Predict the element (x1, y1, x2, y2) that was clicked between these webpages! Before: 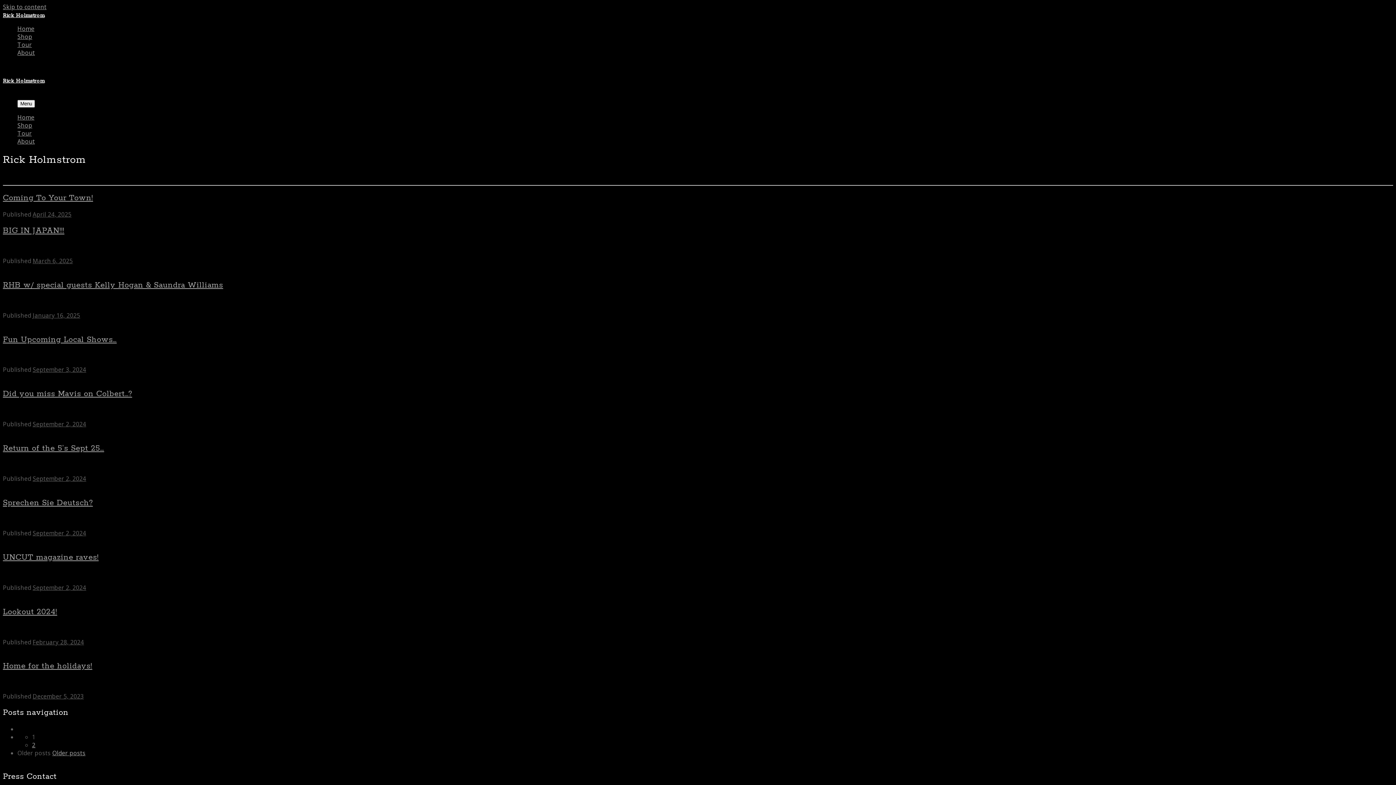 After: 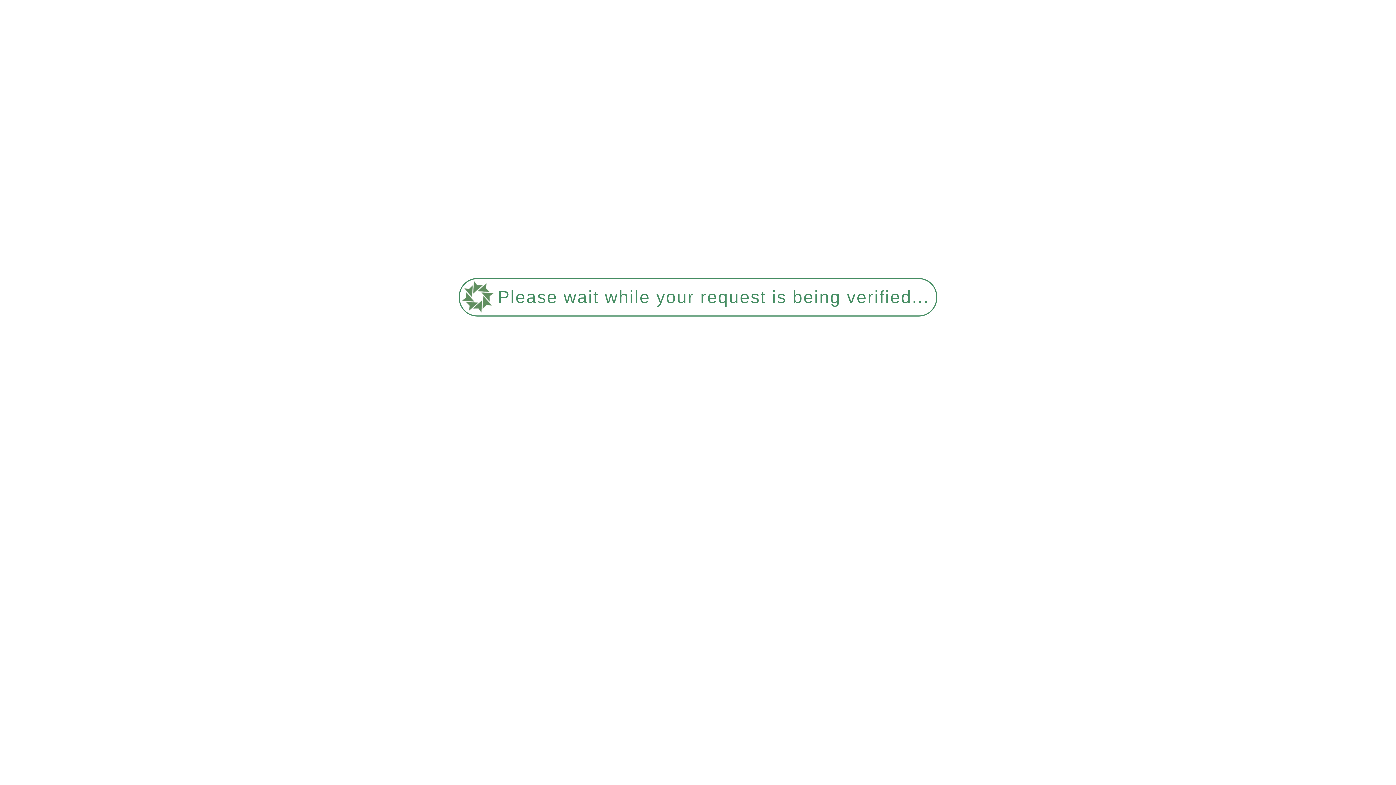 Action: bbox: (32, 257, 72, 265) label: March 6, 2025